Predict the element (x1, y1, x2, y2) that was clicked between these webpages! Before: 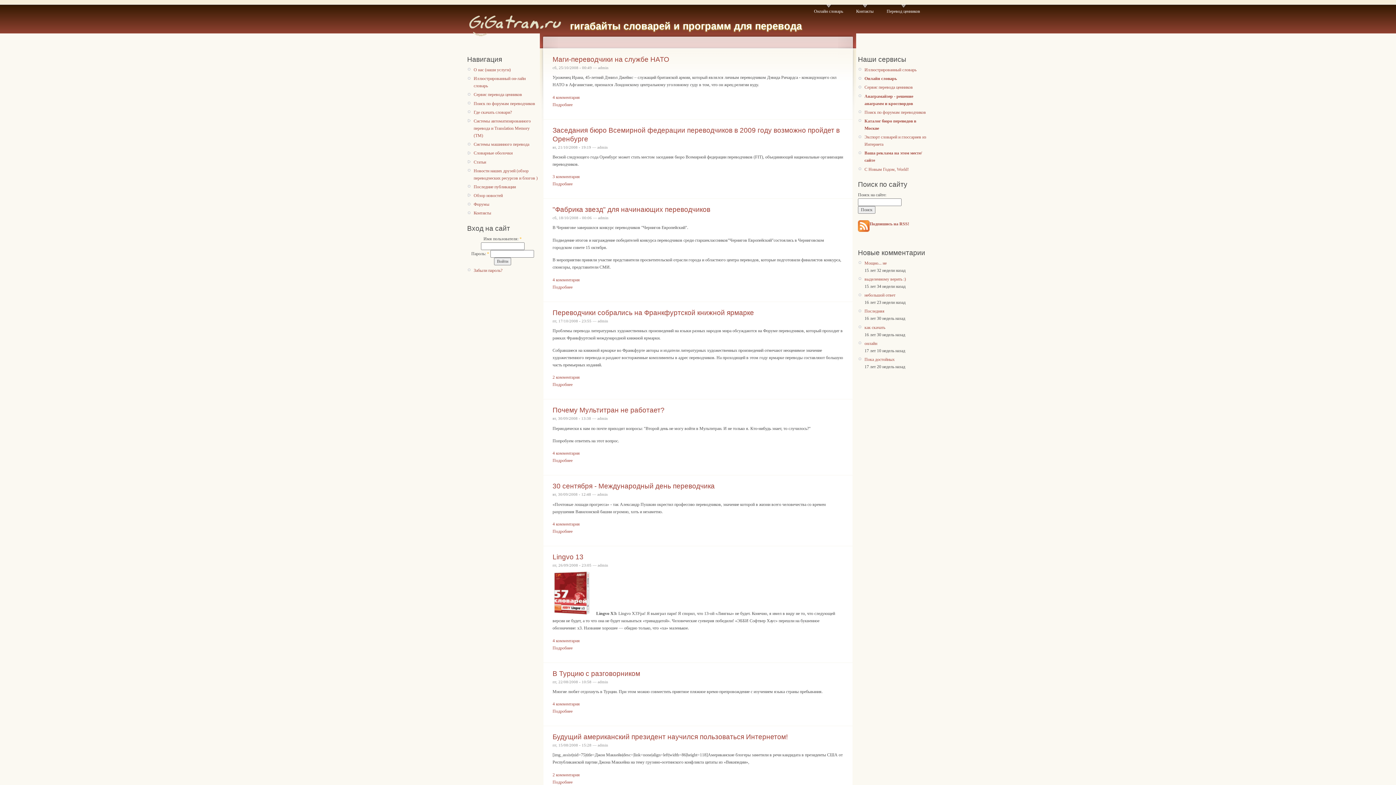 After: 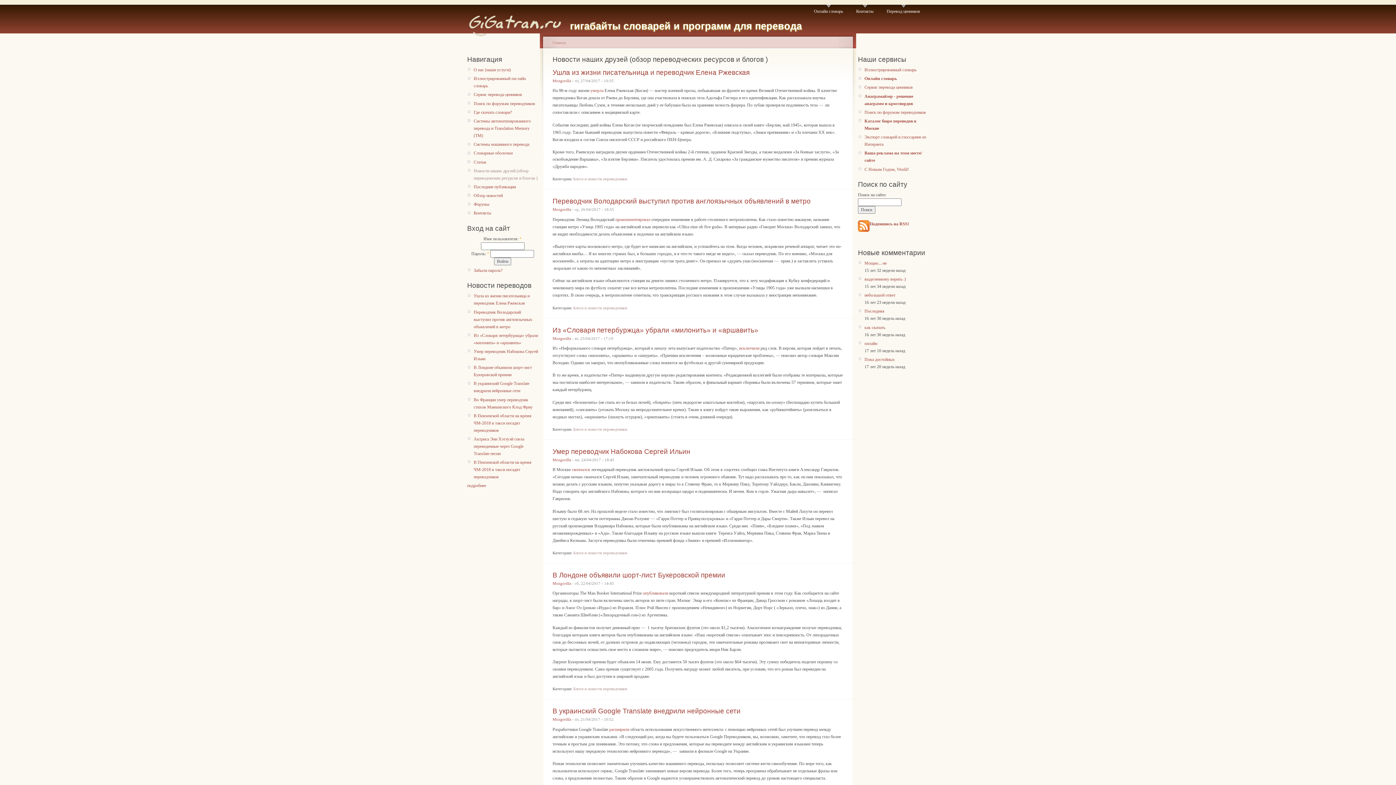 Action: label: Новости наших друзей (обзор переводческих ресурсов и блогов ) bbox: (473, 167, 538, 181)